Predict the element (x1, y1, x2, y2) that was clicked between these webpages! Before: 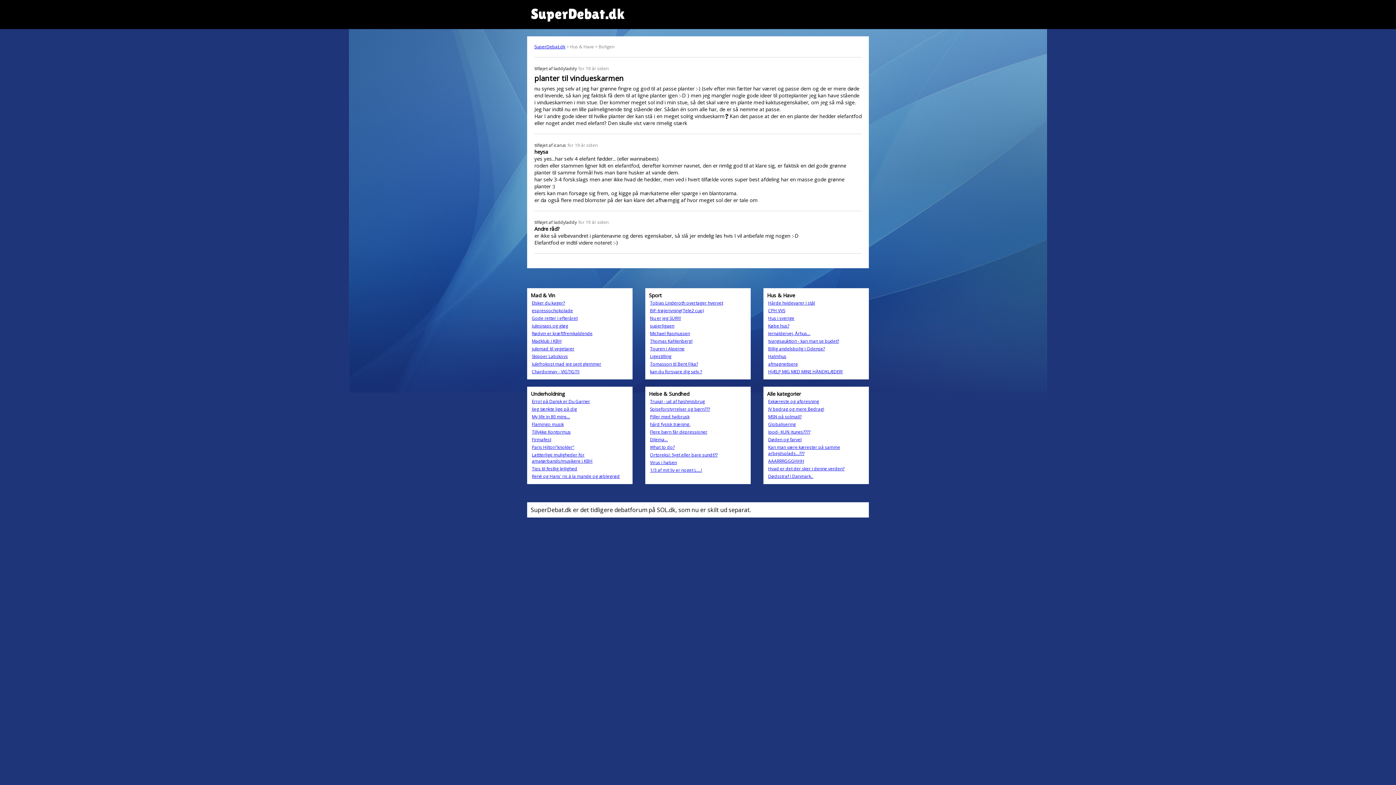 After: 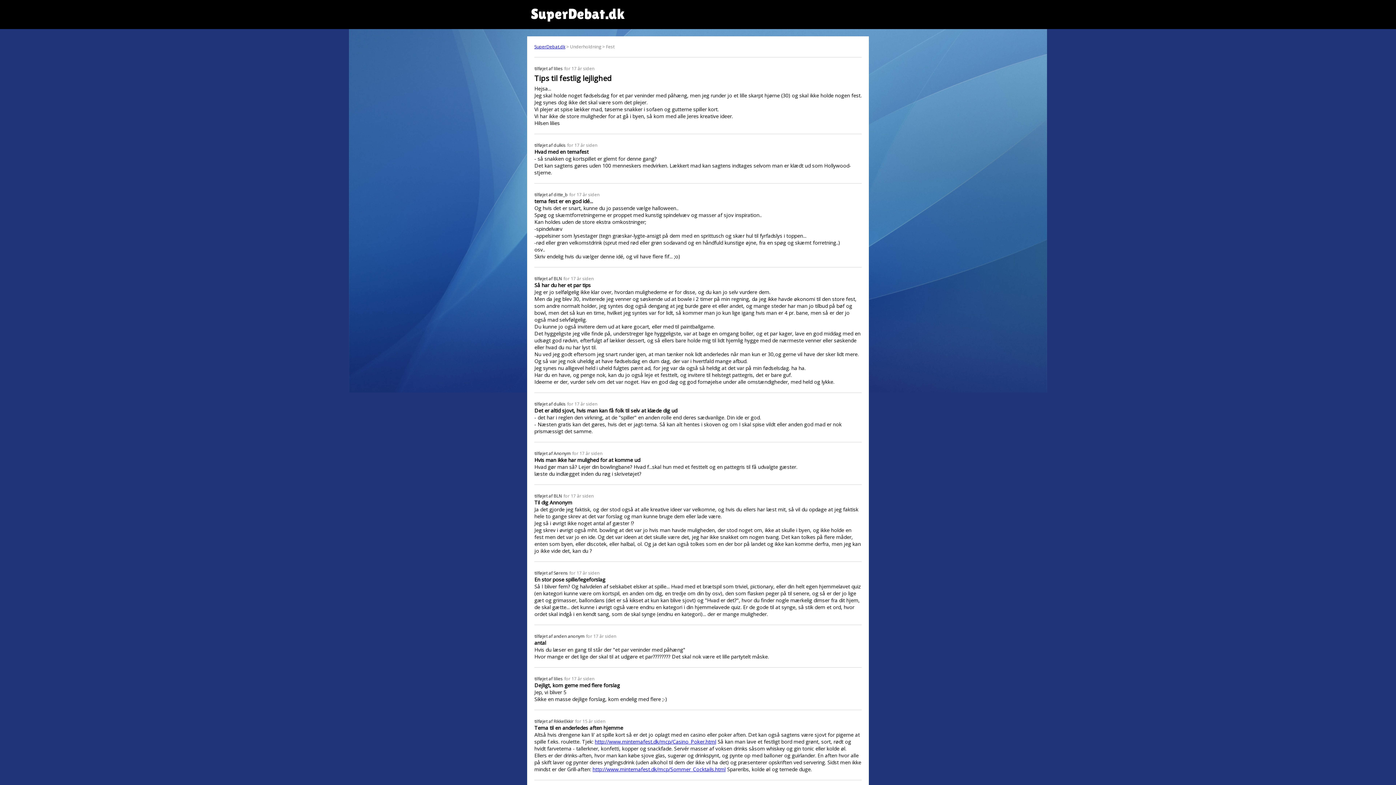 Action: label: Tips til festlig lejlighed bbox: (532, 465, 577, 472)